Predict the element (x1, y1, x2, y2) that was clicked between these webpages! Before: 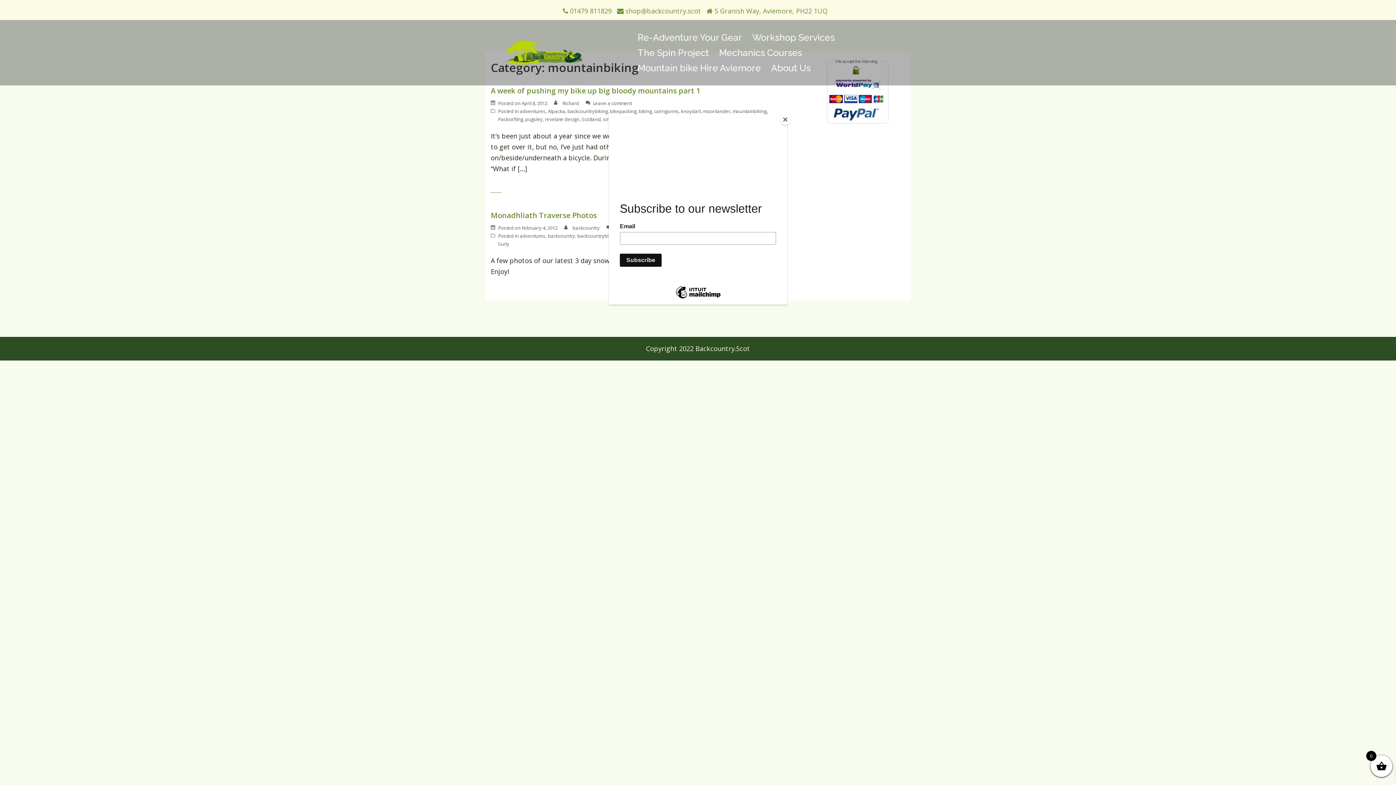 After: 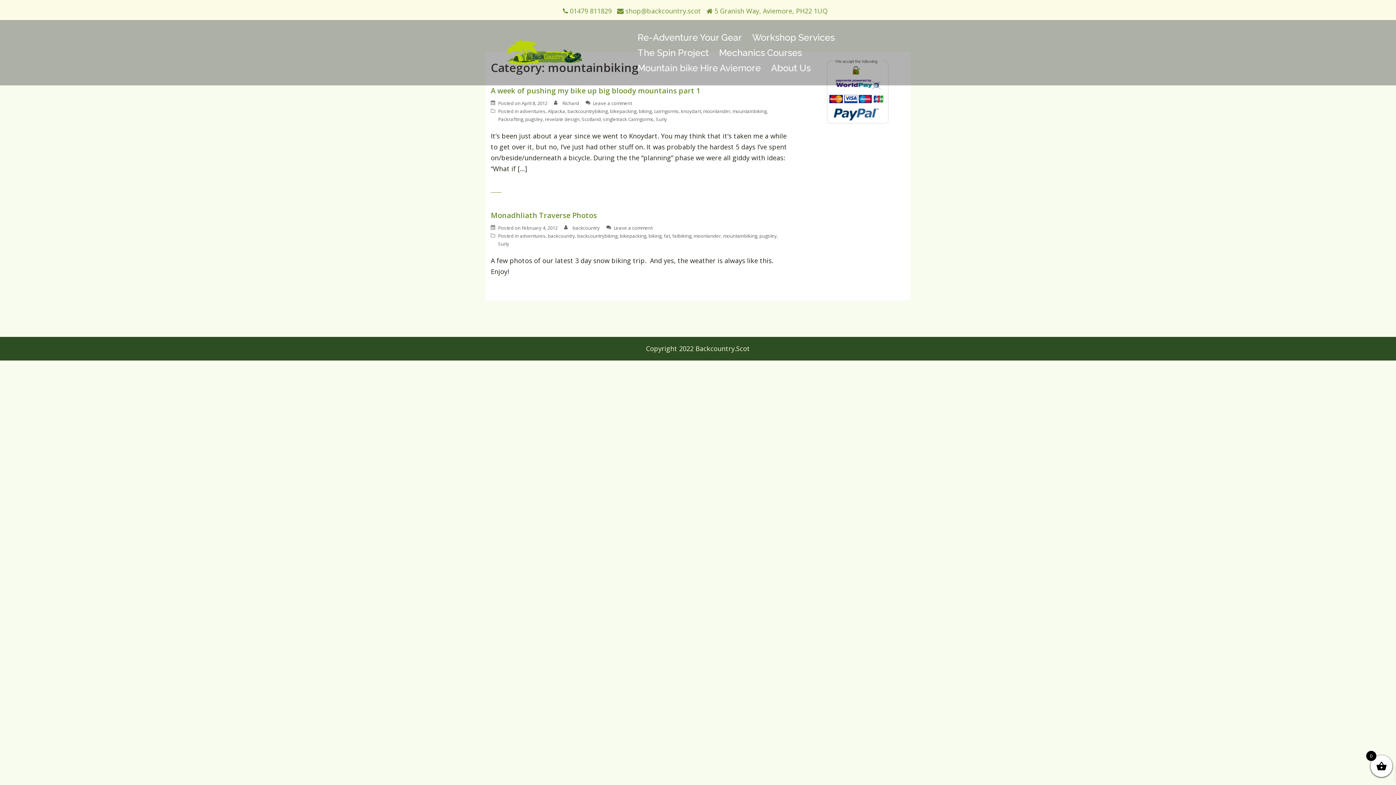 Action: label: Close bbox: (780, 114, 790, 125)